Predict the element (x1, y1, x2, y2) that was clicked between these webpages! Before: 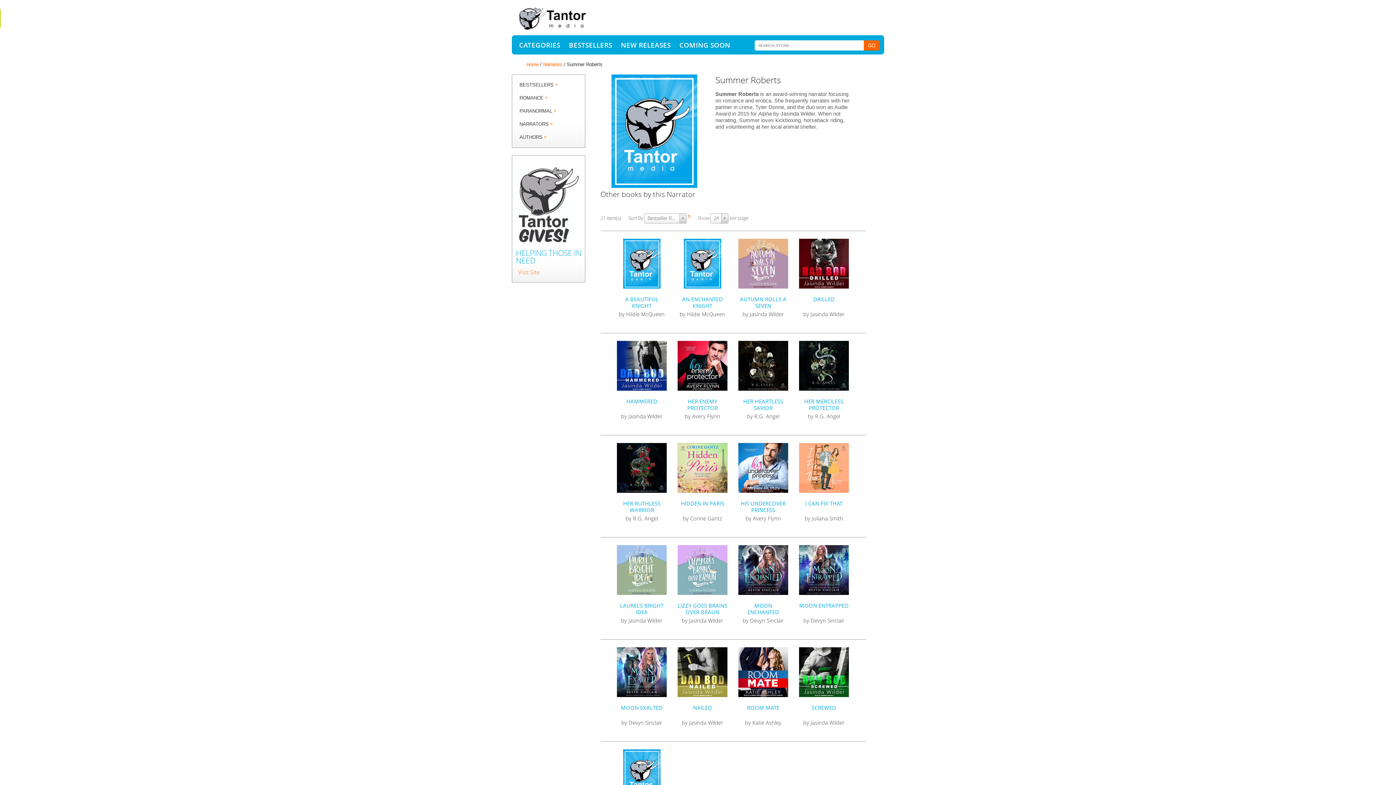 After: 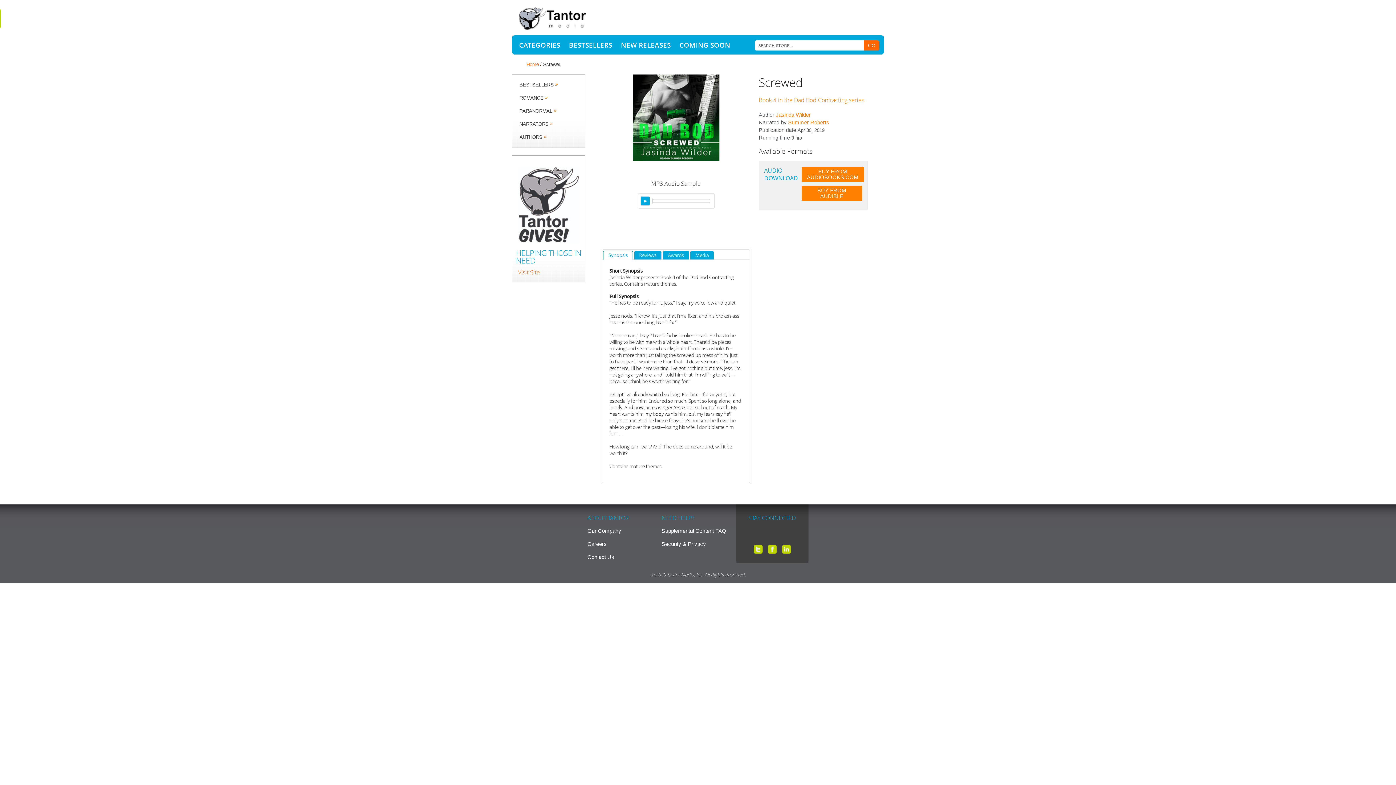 Action: bbox: (799, 647, 849, 697)